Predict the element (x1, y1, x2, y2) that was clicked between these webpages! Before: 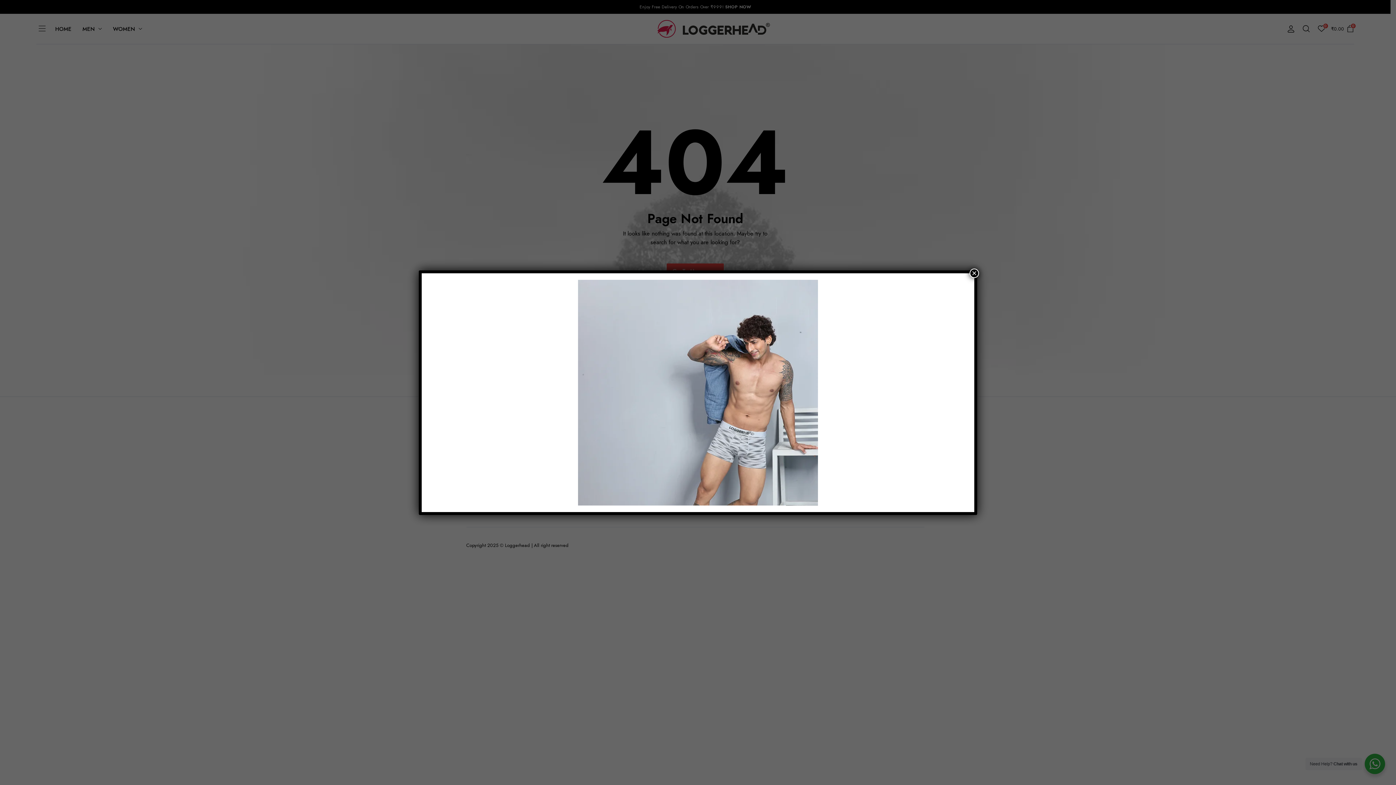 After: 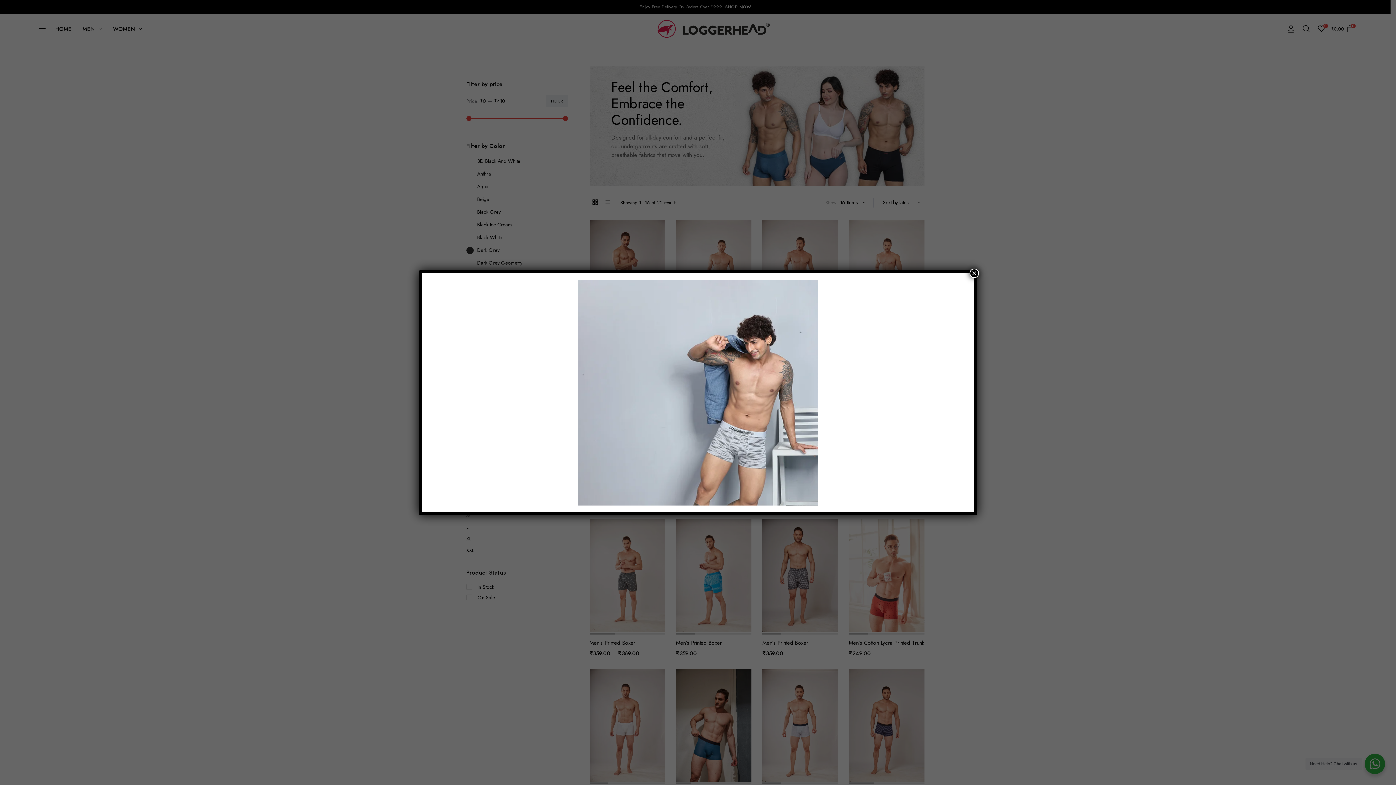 Action: bbox: (428, 279, 968, 505)